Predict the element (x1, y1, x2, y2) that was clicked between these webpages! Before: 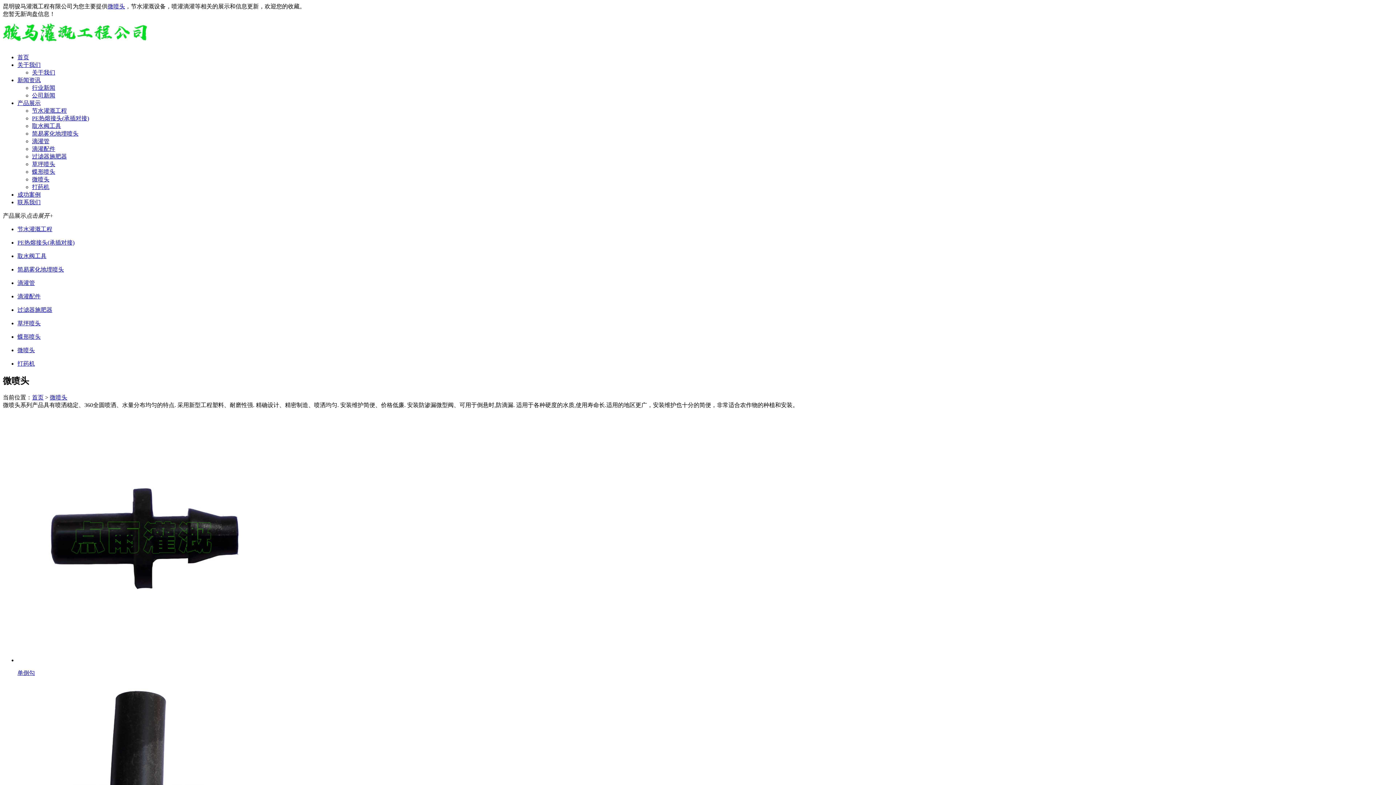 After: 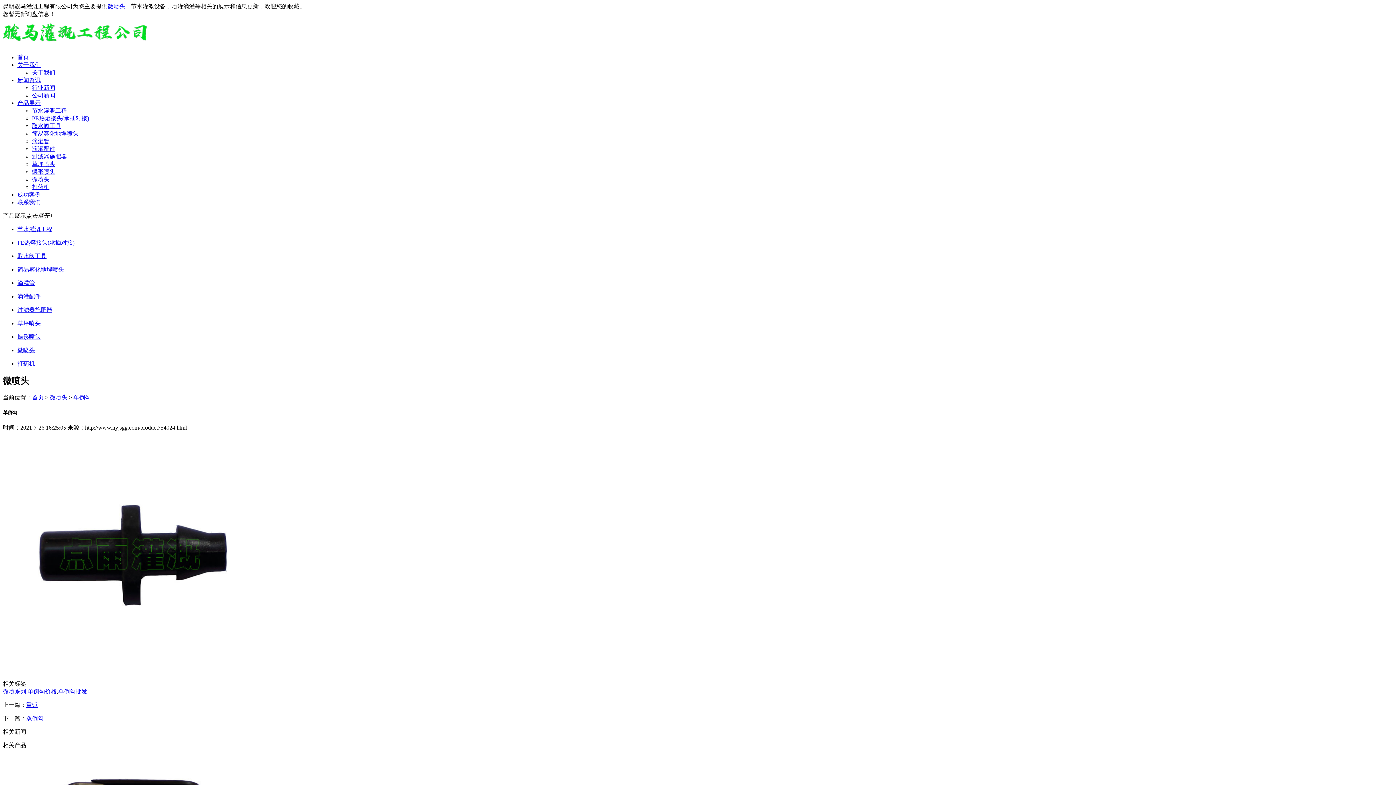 Action: bbox: (17, 657, 264, 663)